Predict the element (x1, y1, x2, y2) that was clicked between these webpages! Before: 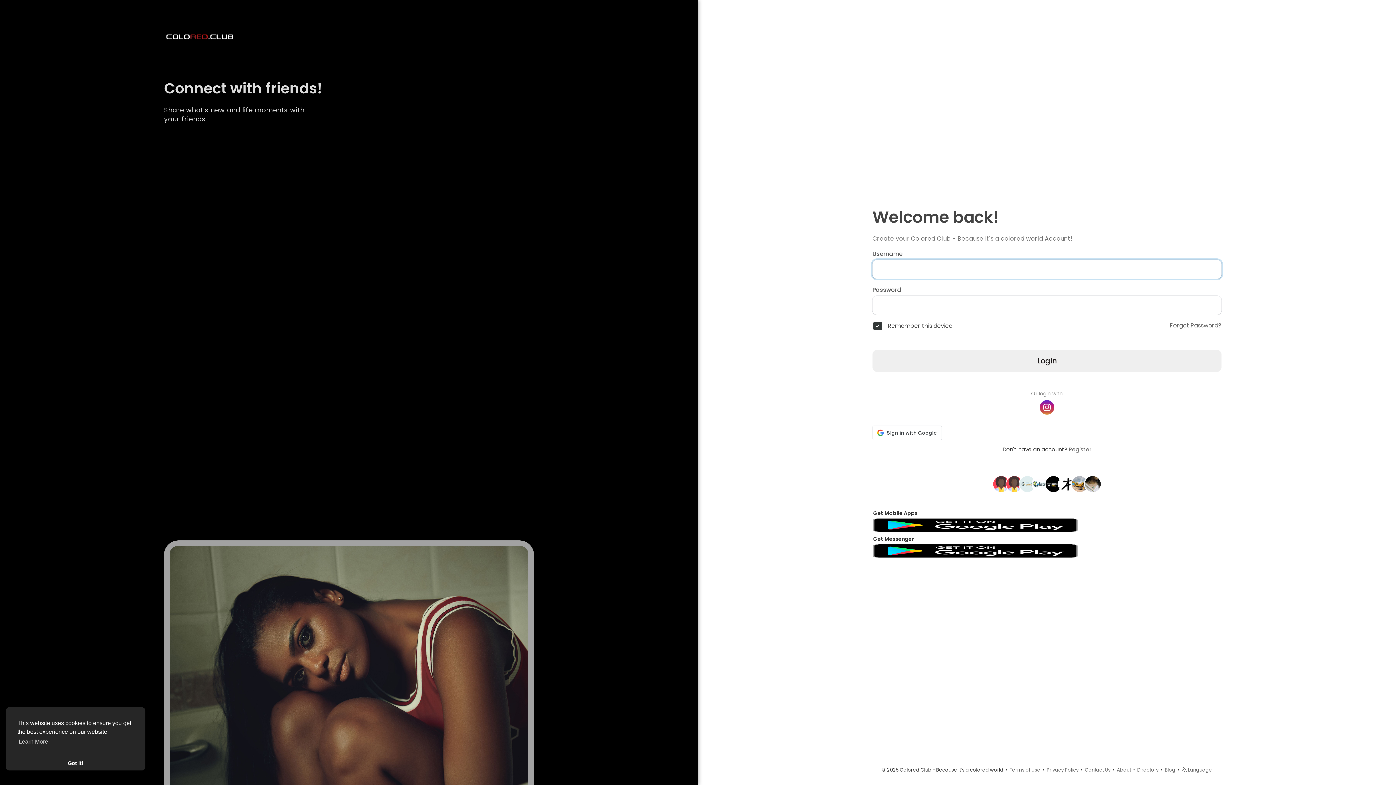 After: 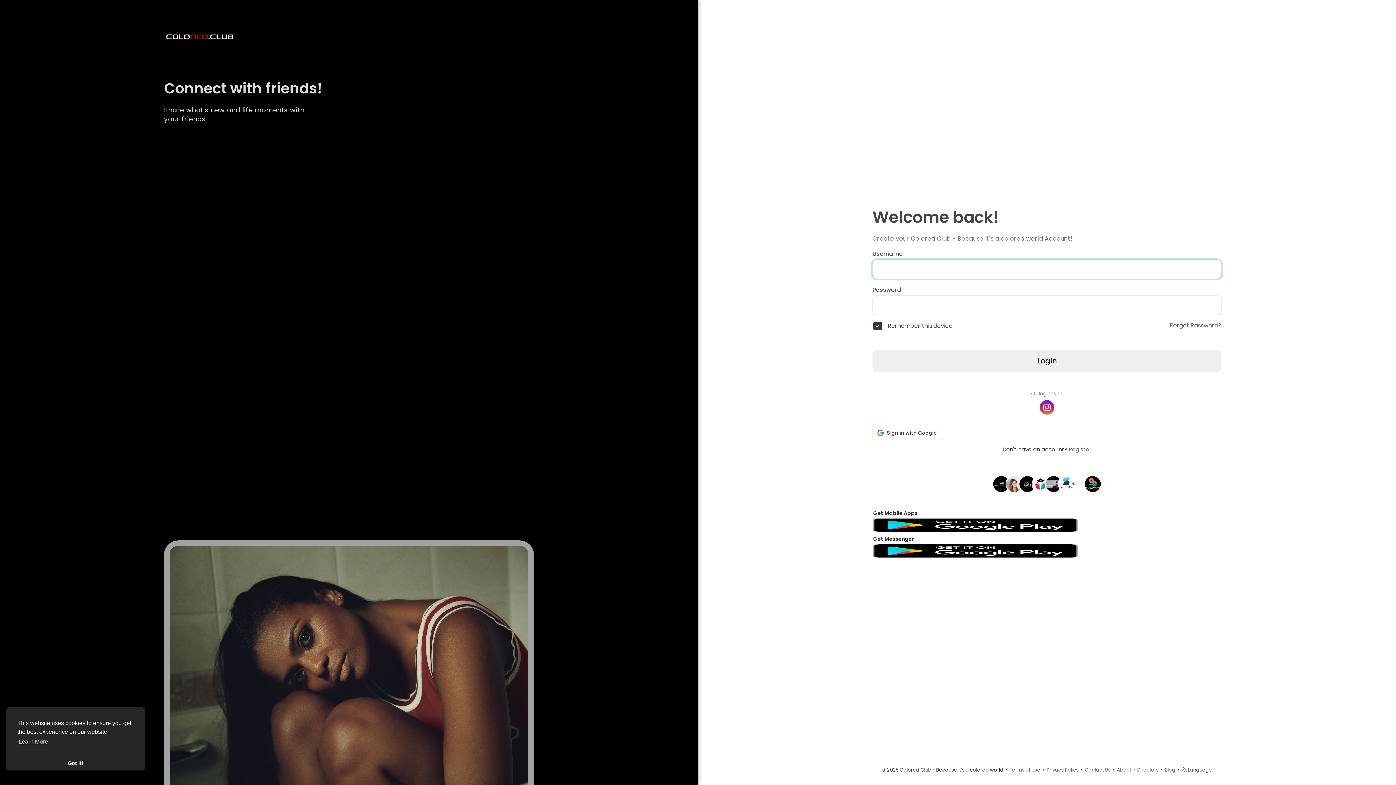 Action: bbox: (164, 30, 534, 42)